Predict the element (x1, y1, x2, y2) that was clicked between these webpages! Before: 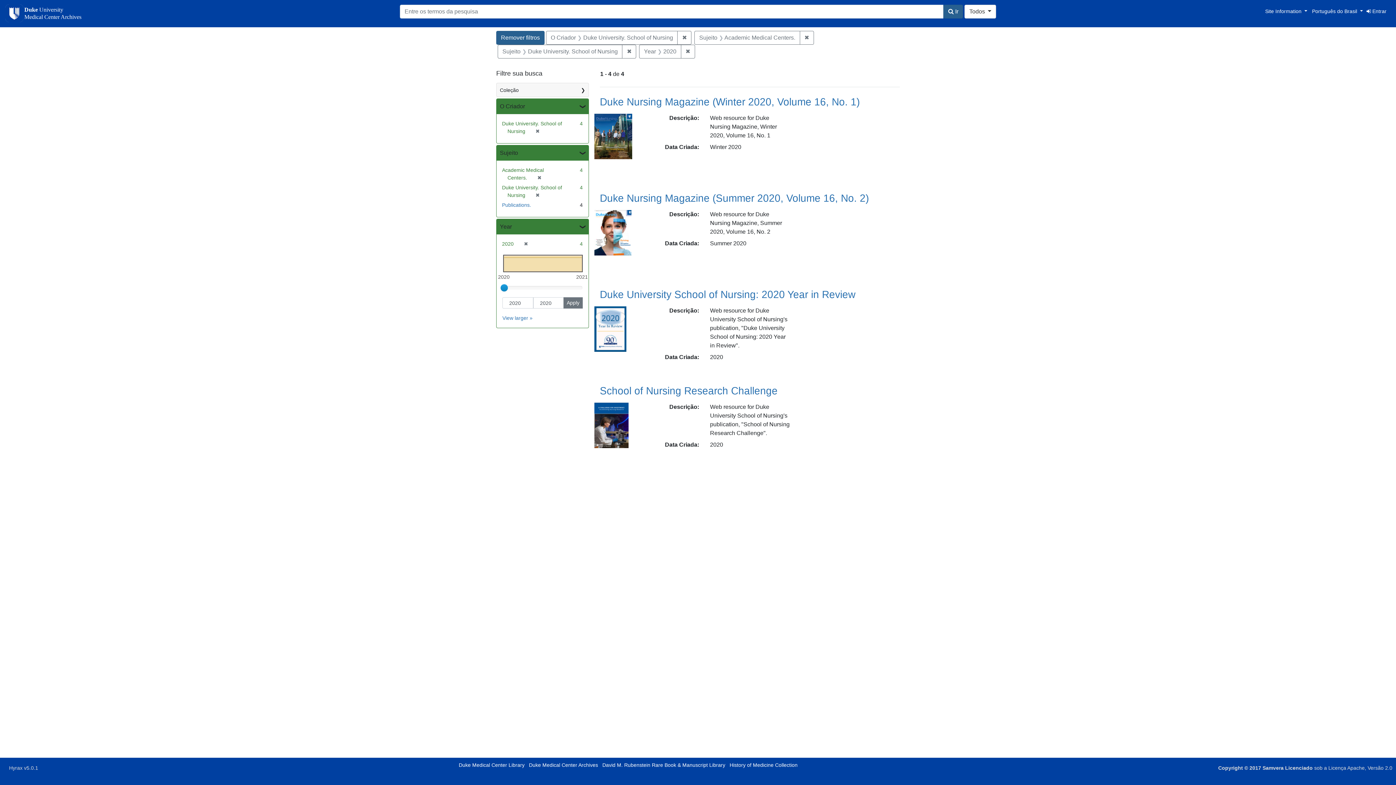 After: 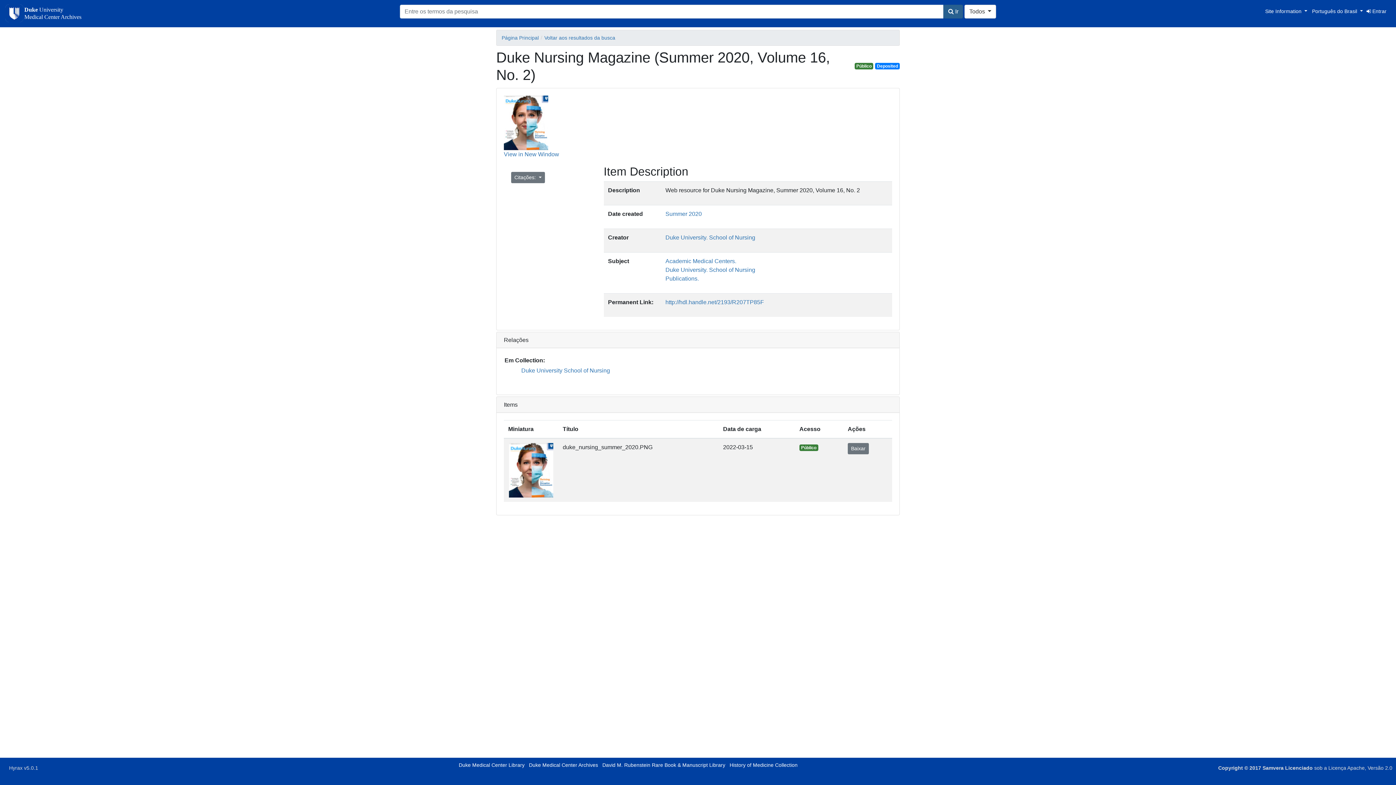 Action: bbox: (594, 229, 631, 235)